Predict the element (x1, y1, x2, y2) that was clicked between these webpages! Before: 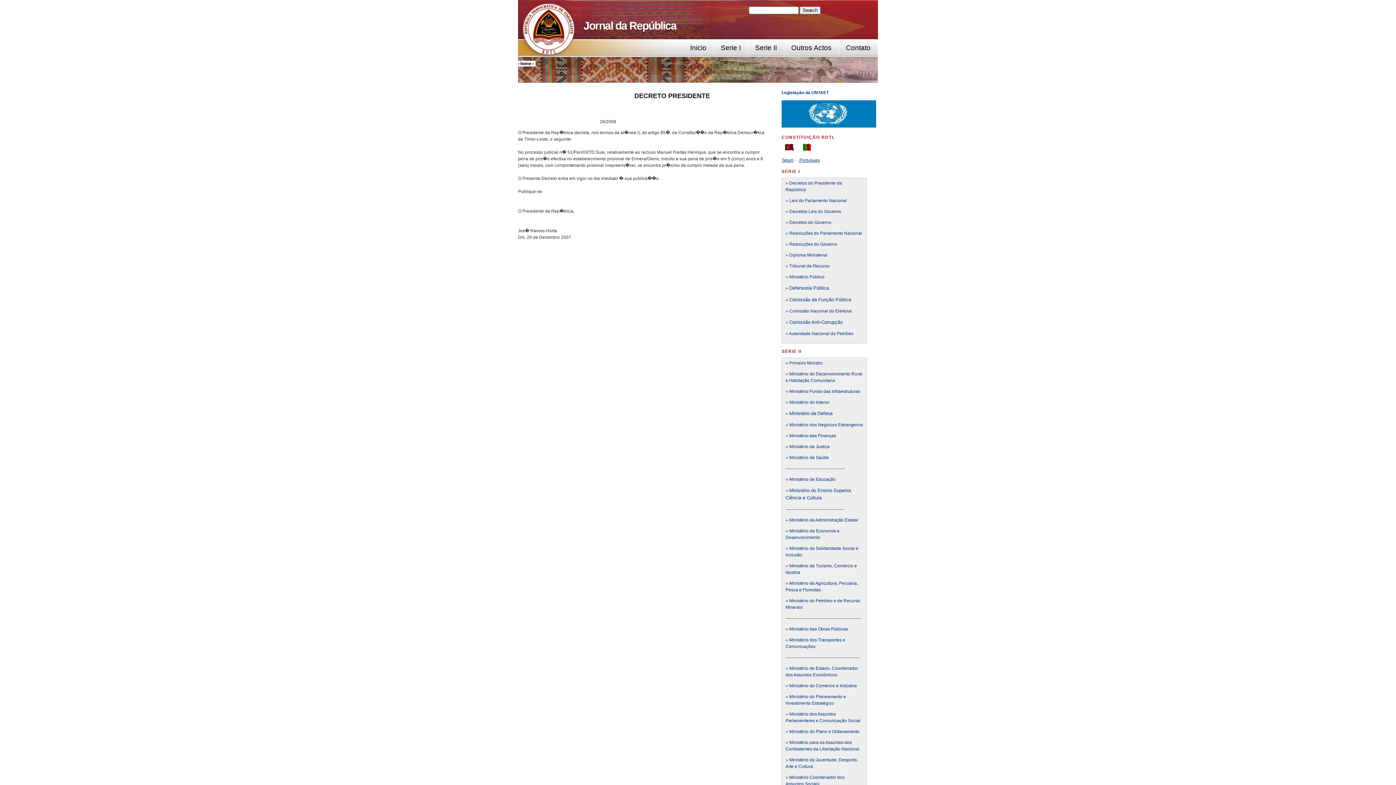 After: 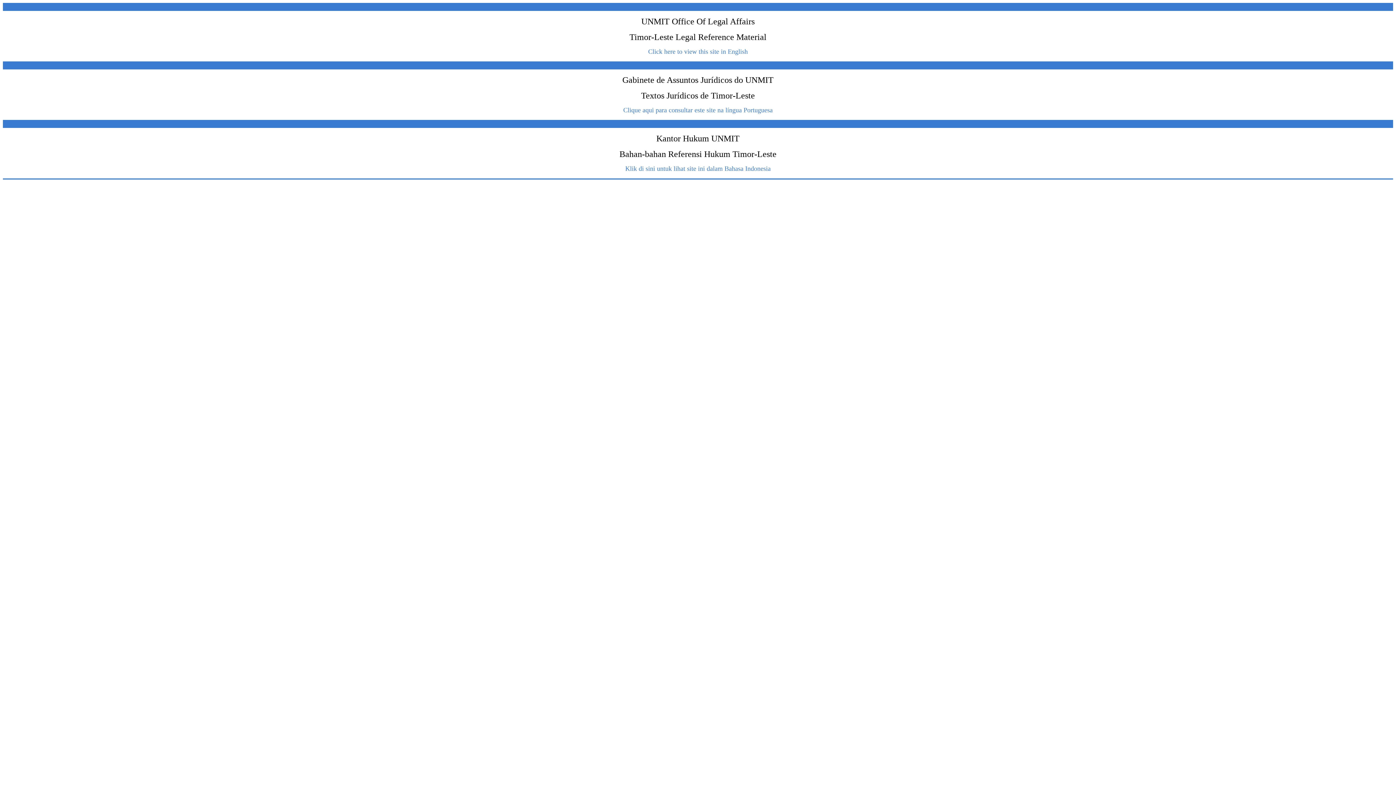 Action: label: Legislação da UNTAET  bbox: (781, 90, 830, 95)